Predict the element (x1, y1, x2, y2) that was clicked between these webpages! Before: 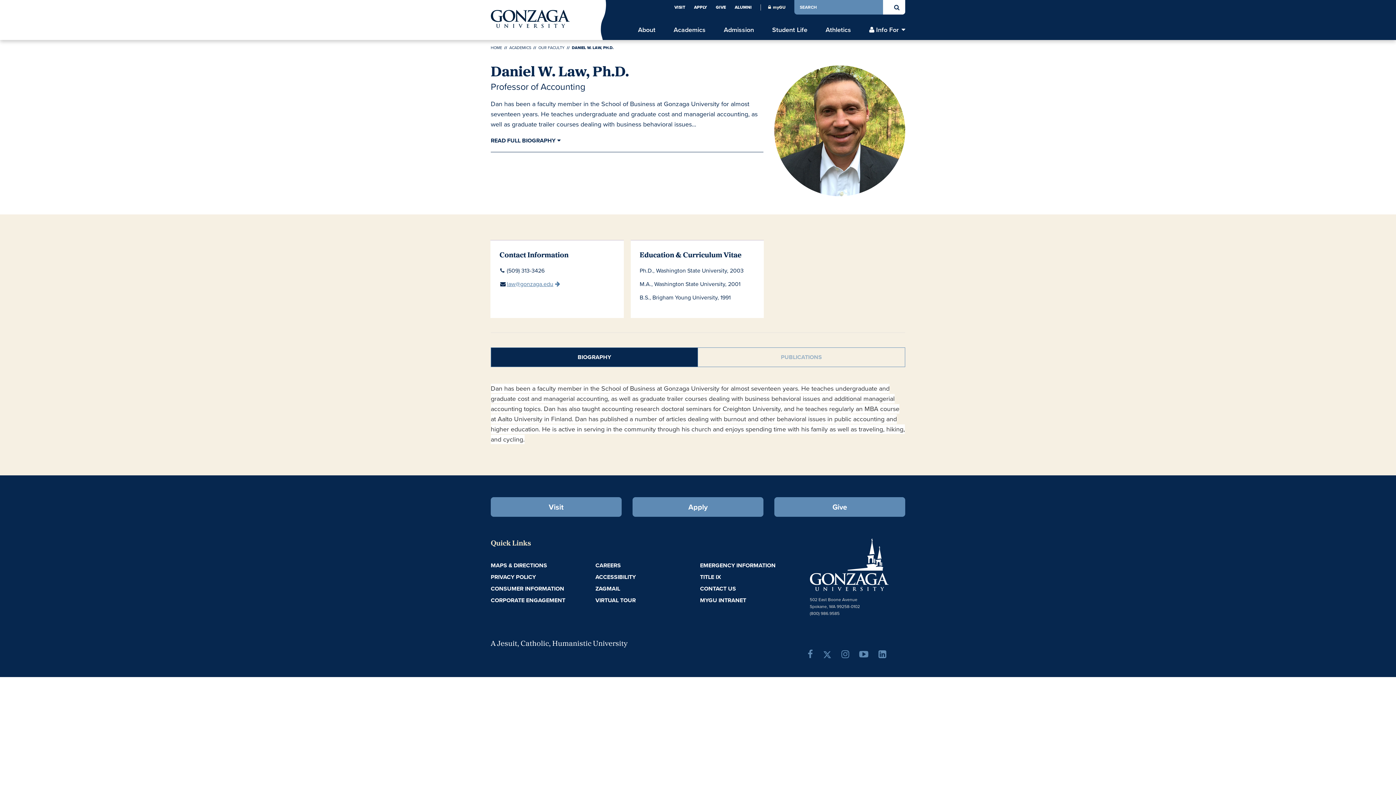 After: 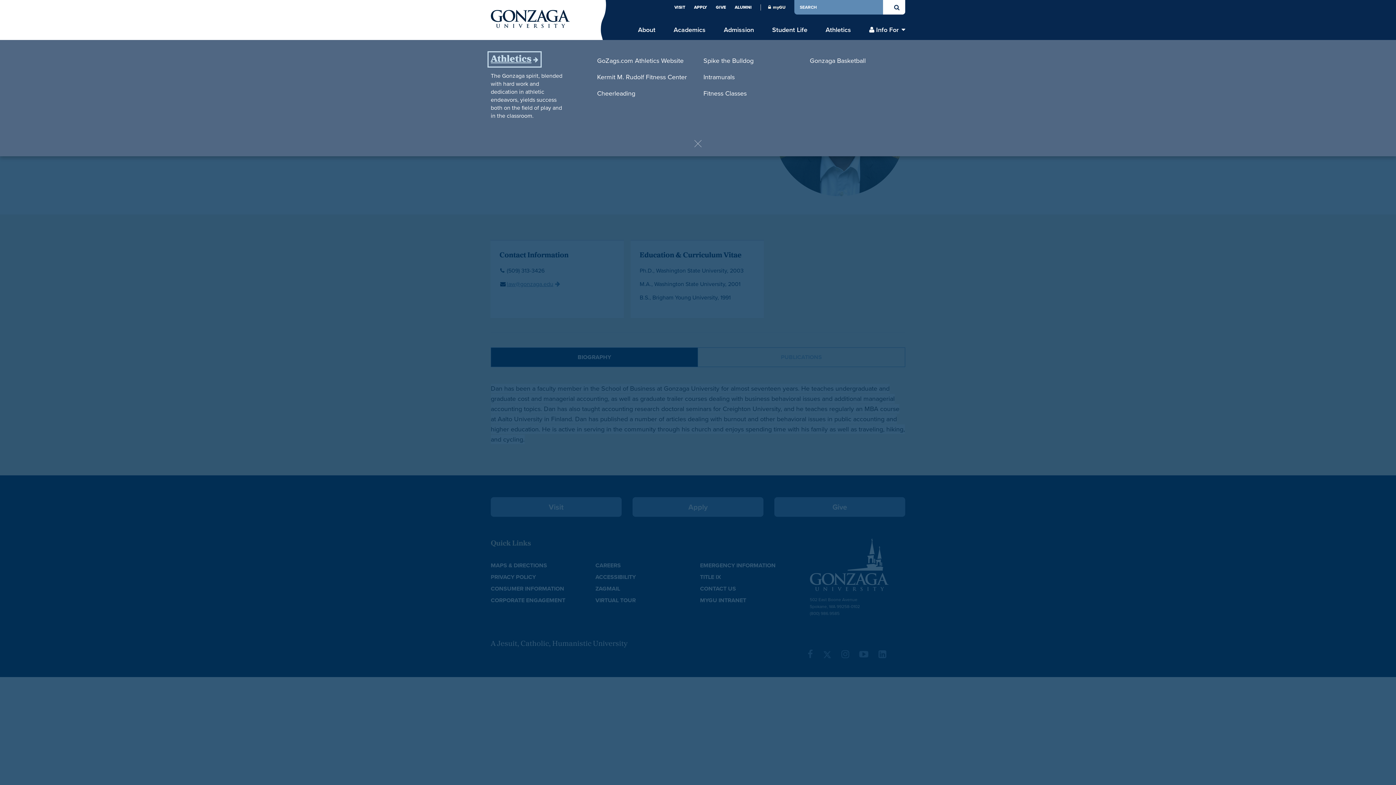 Action: bbox: (825, 25, 851, 34) label: Athletics